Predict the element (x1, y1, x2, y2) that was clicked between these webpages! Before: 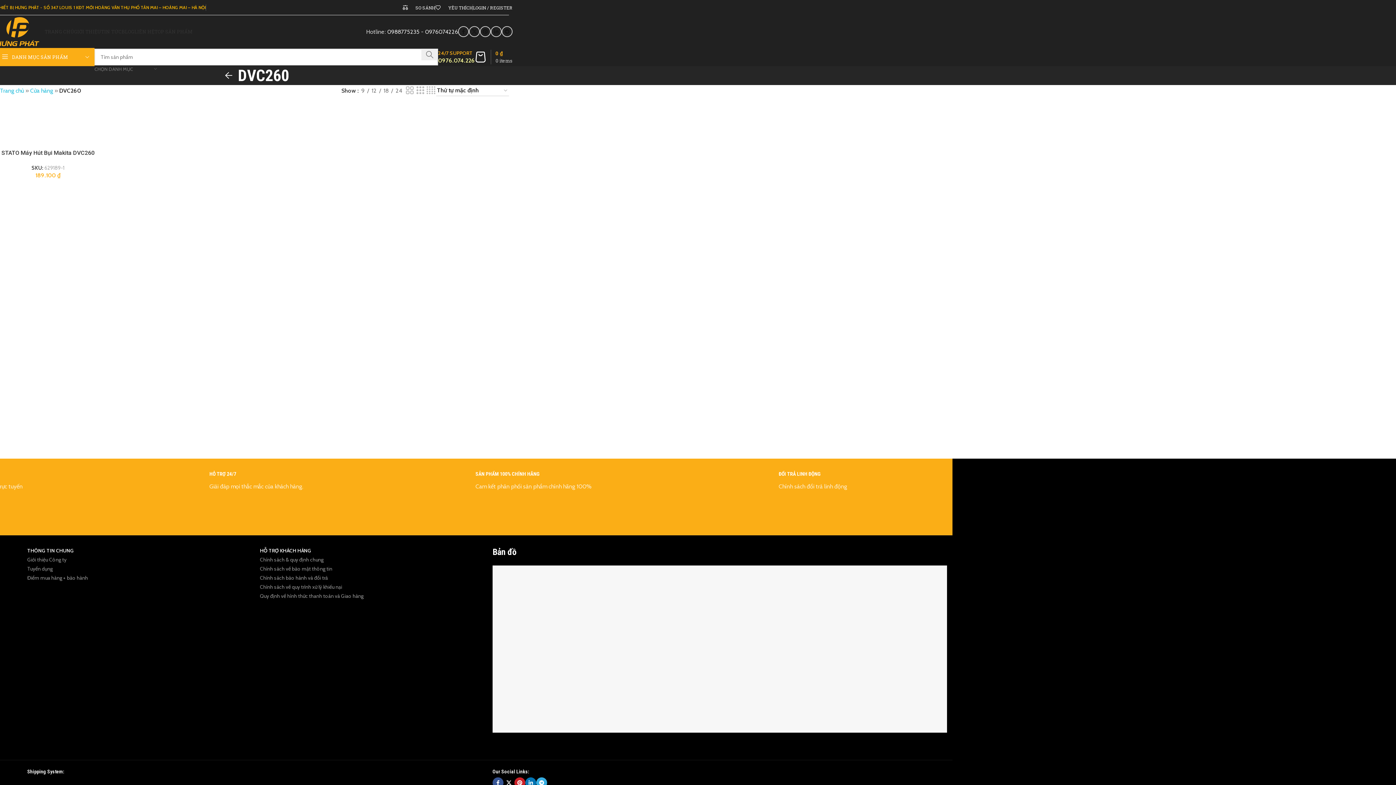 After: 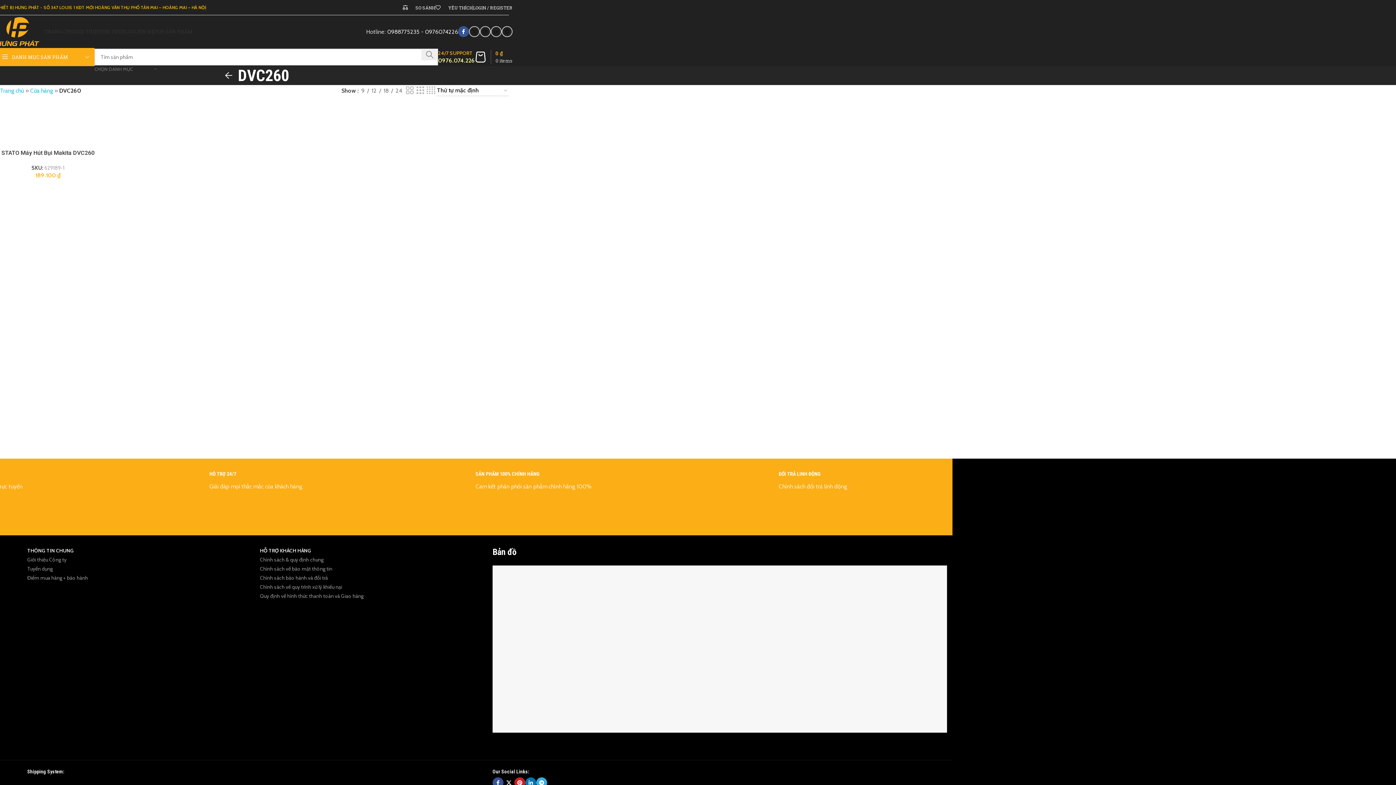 Action: bbox: (458, 26, 469, 37) label: Facebook social link